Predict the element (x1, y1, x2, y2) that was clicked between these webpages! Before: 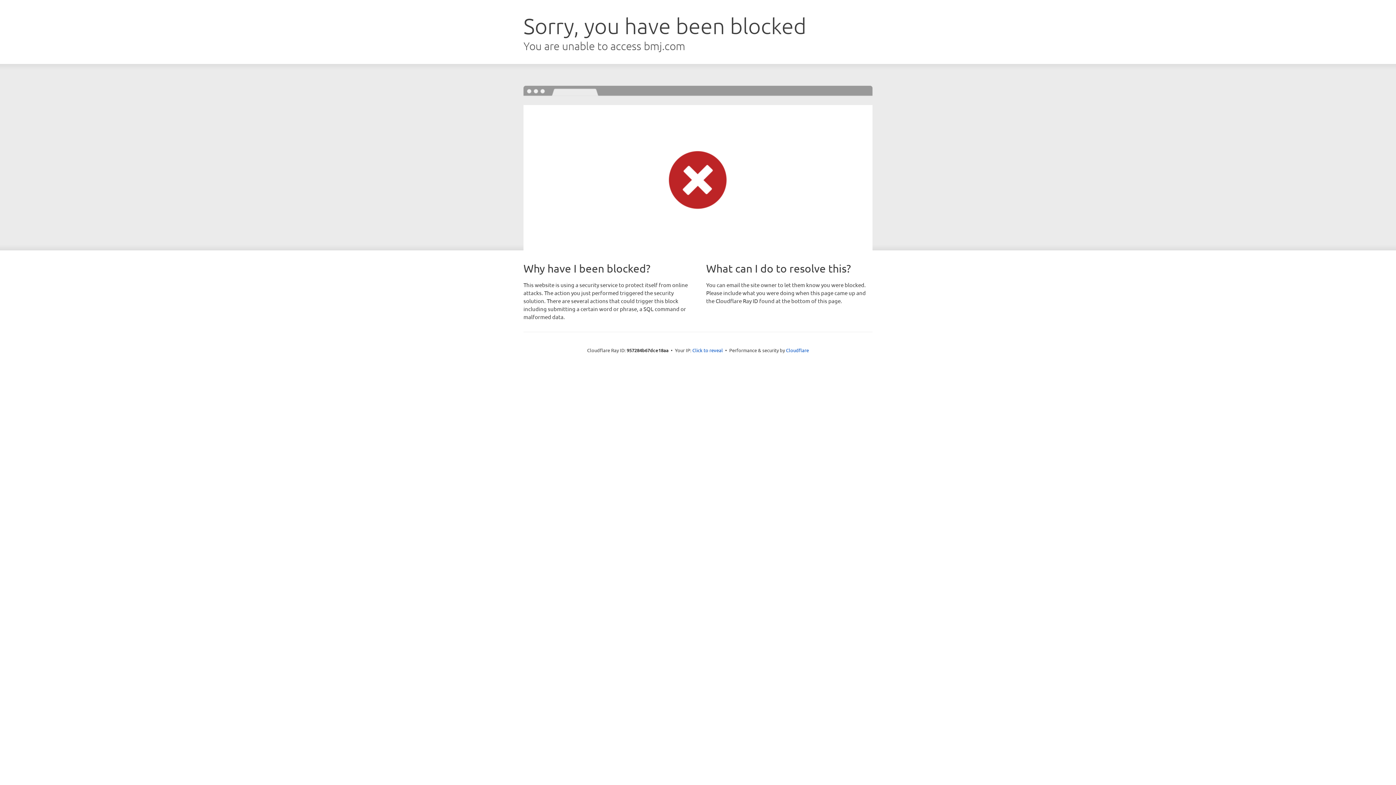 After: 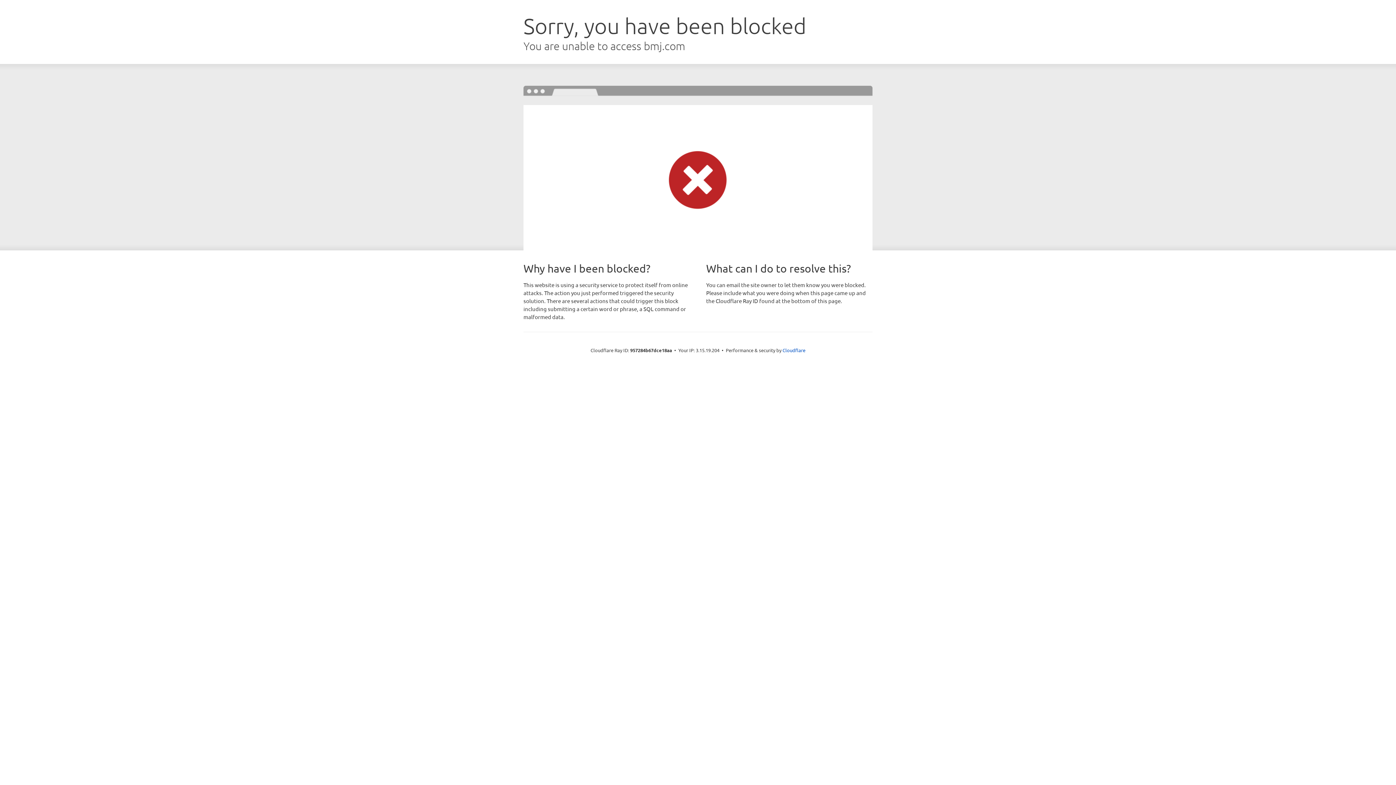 Action: bbox: (692, 346, 723, 353) label: Click to reveal